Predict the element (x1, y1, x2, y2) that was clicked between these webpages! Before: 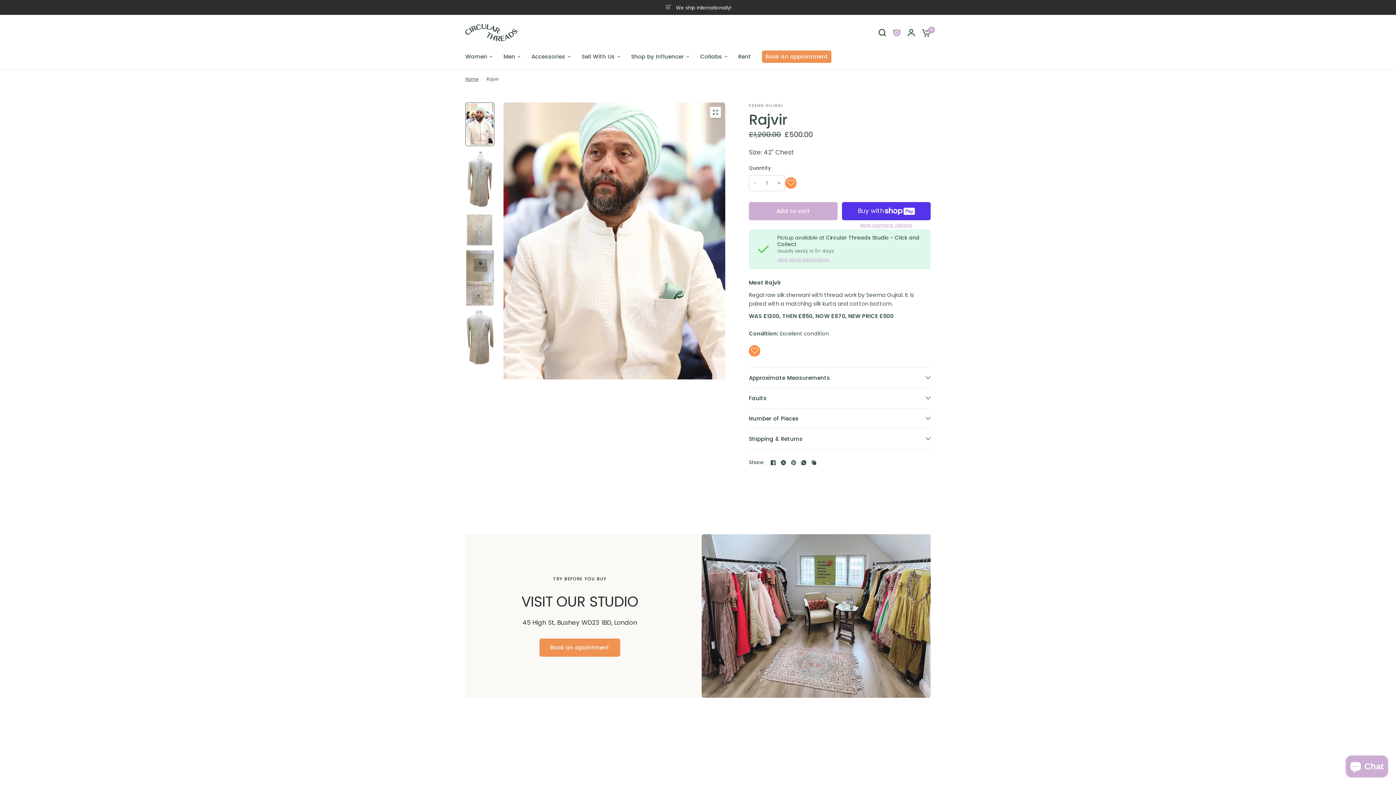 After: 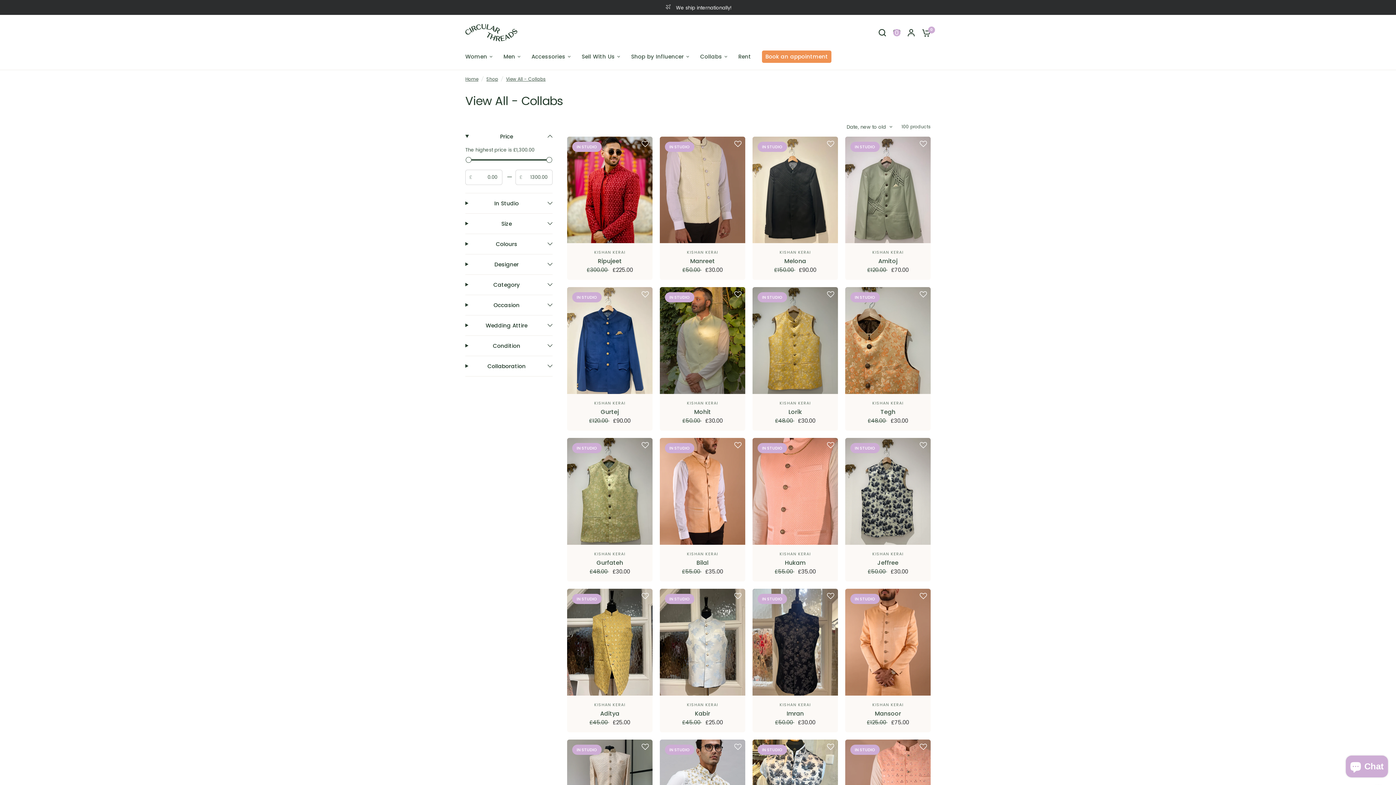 Action: bbox: (700, 52, 727, 61) label: Collabs